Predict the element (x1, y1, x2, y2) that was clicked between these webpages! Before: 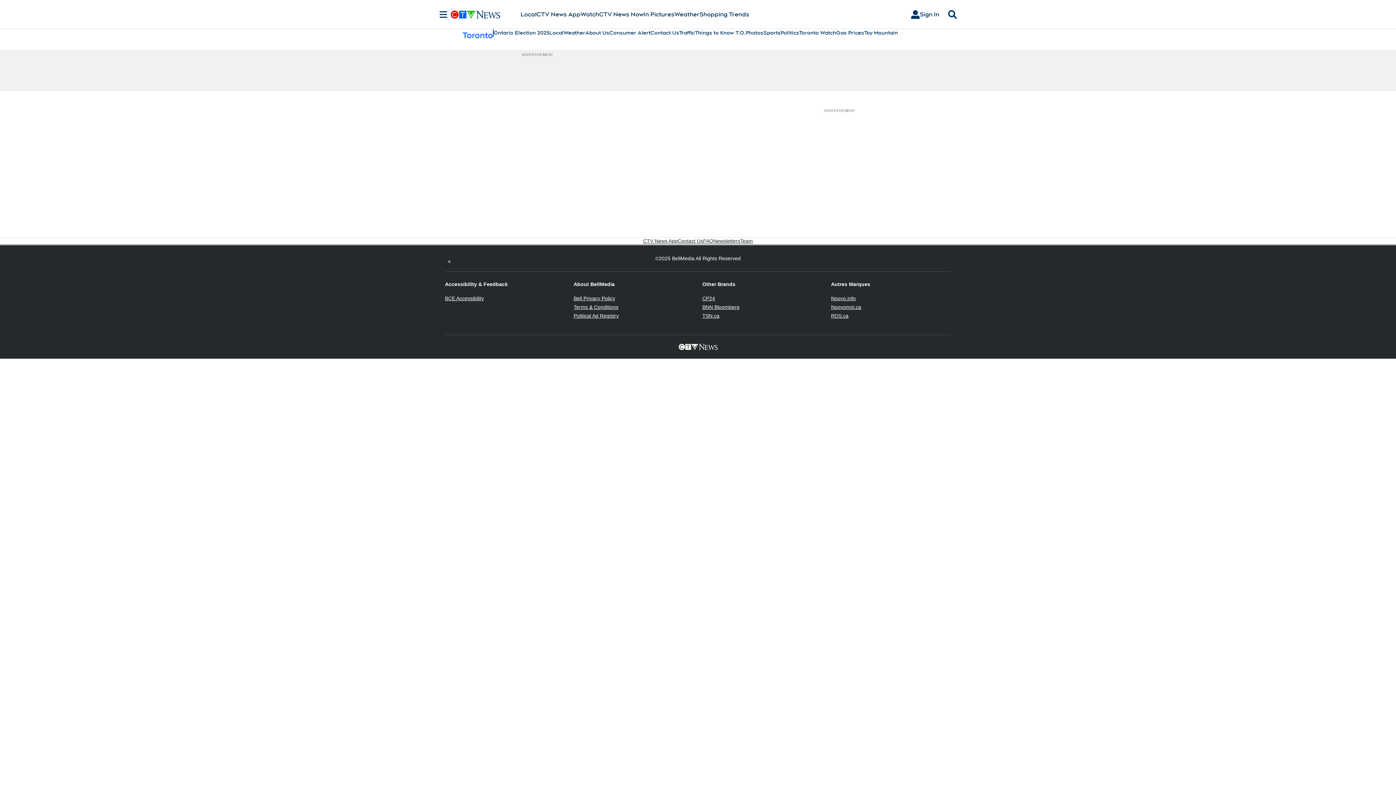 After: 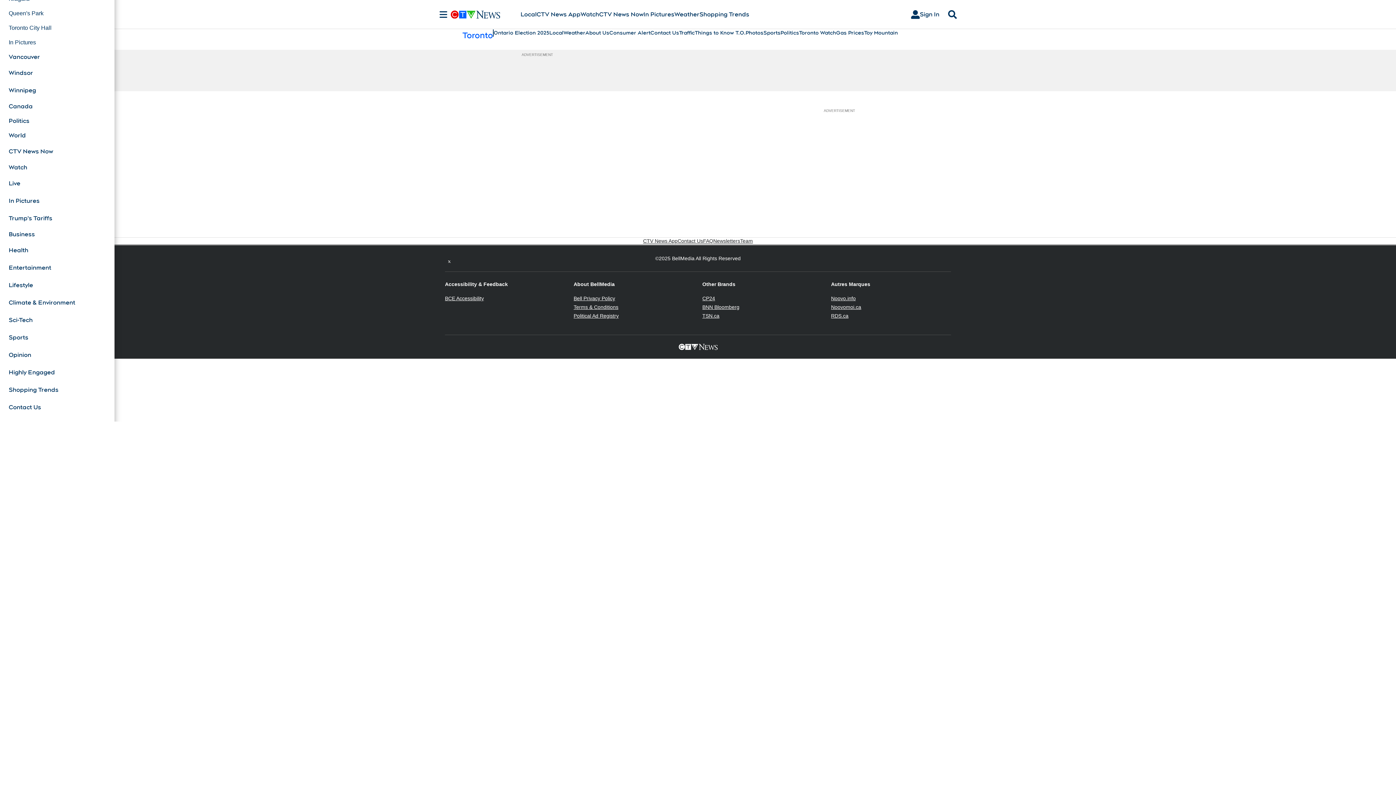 Action: bbox: (436, 10, 450, 18) label: Sections